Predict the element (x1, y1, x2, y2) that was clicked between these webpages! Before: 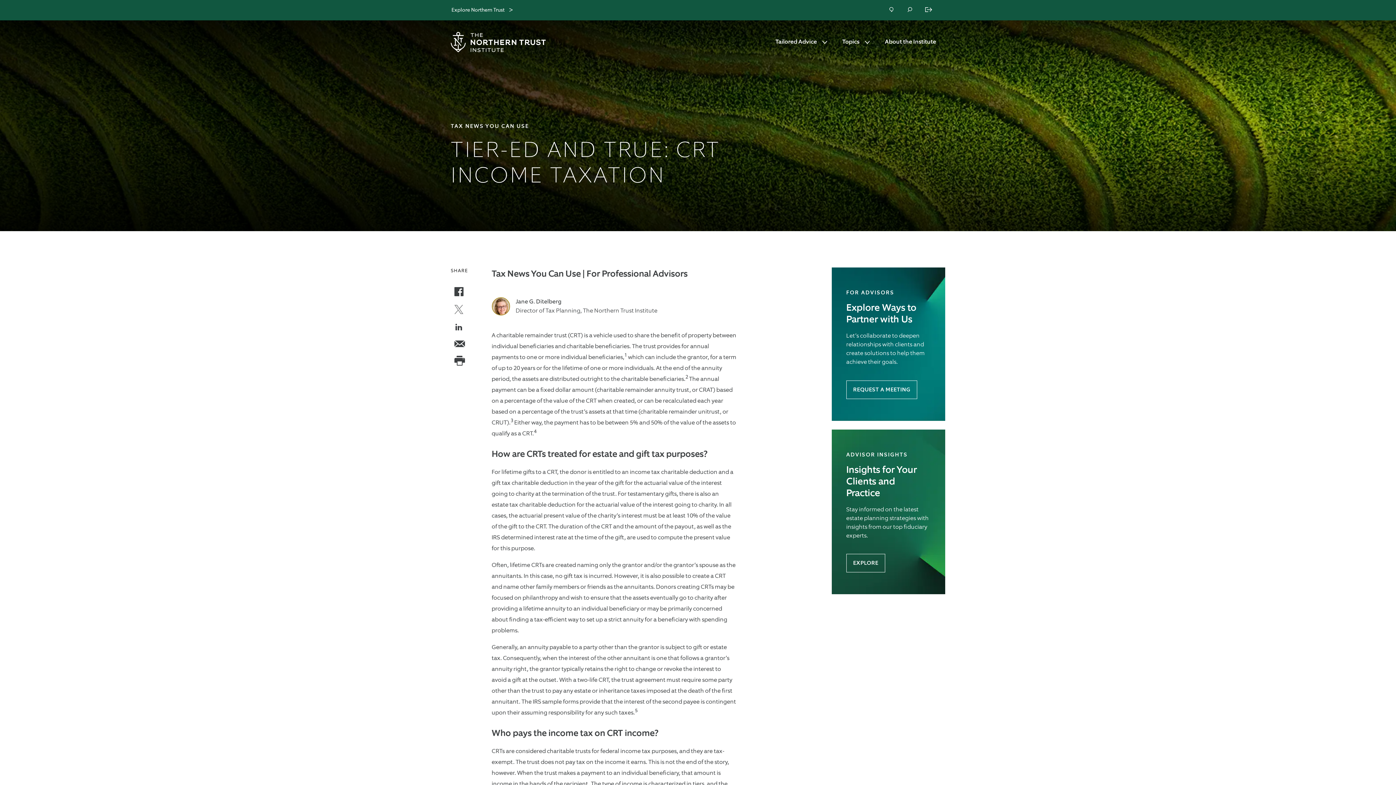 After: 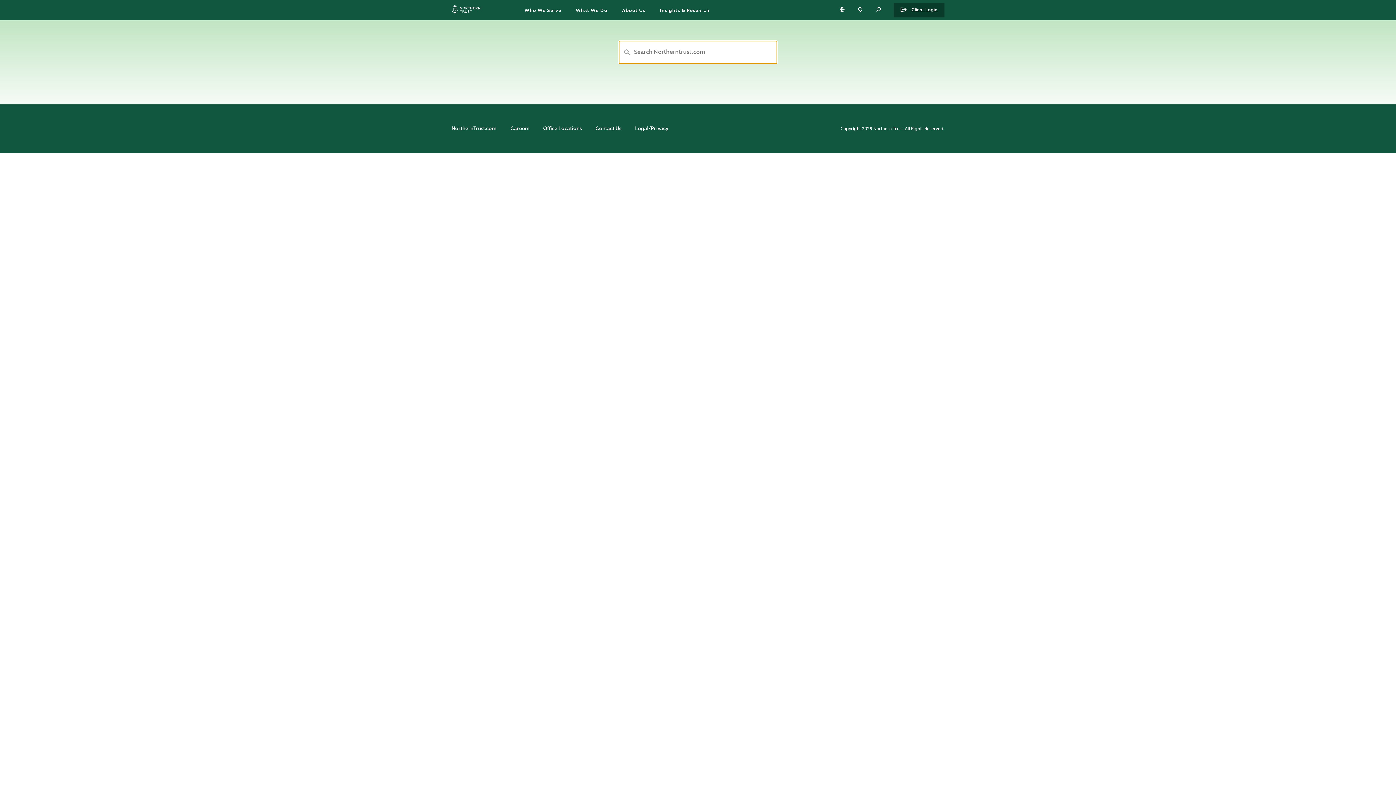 Action: bbox: (906, 6, 914, 13) label: Search